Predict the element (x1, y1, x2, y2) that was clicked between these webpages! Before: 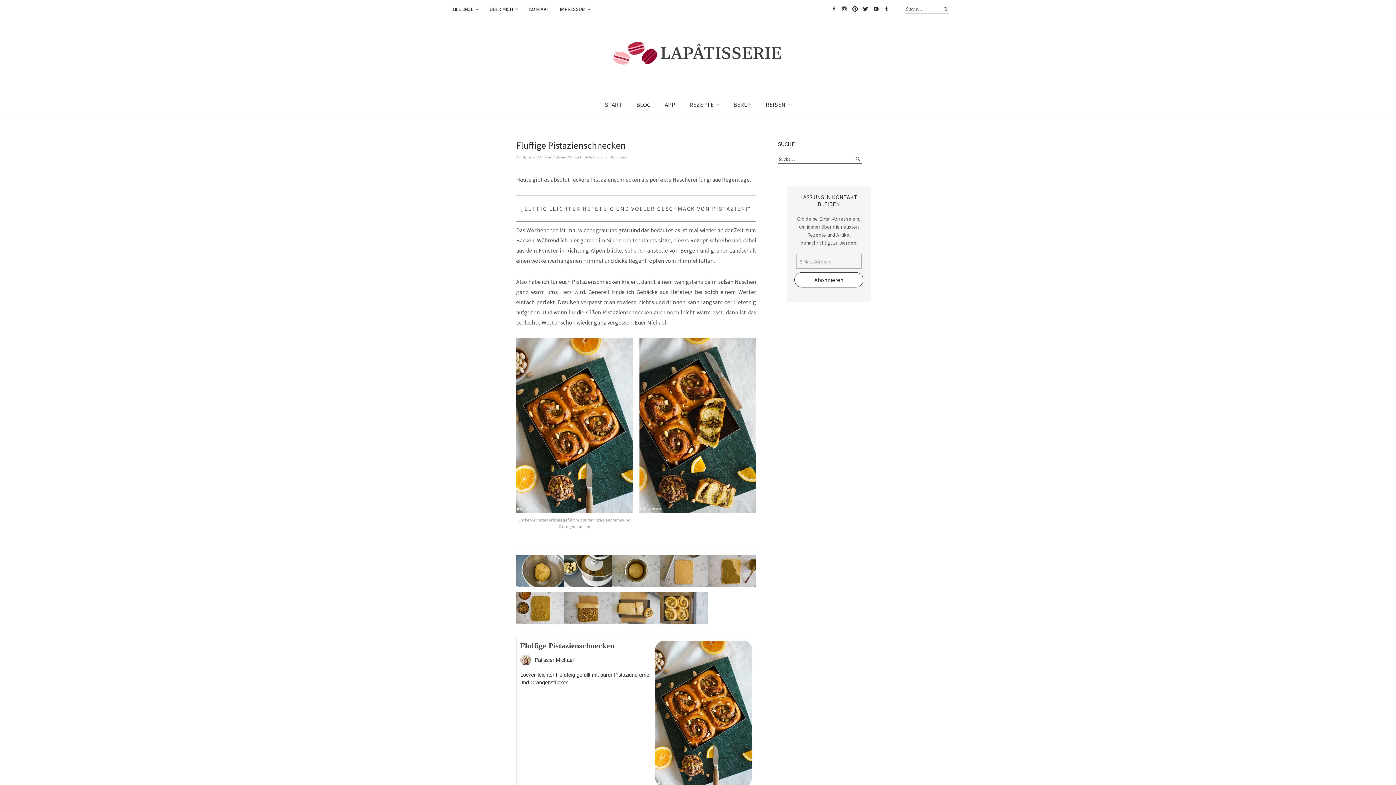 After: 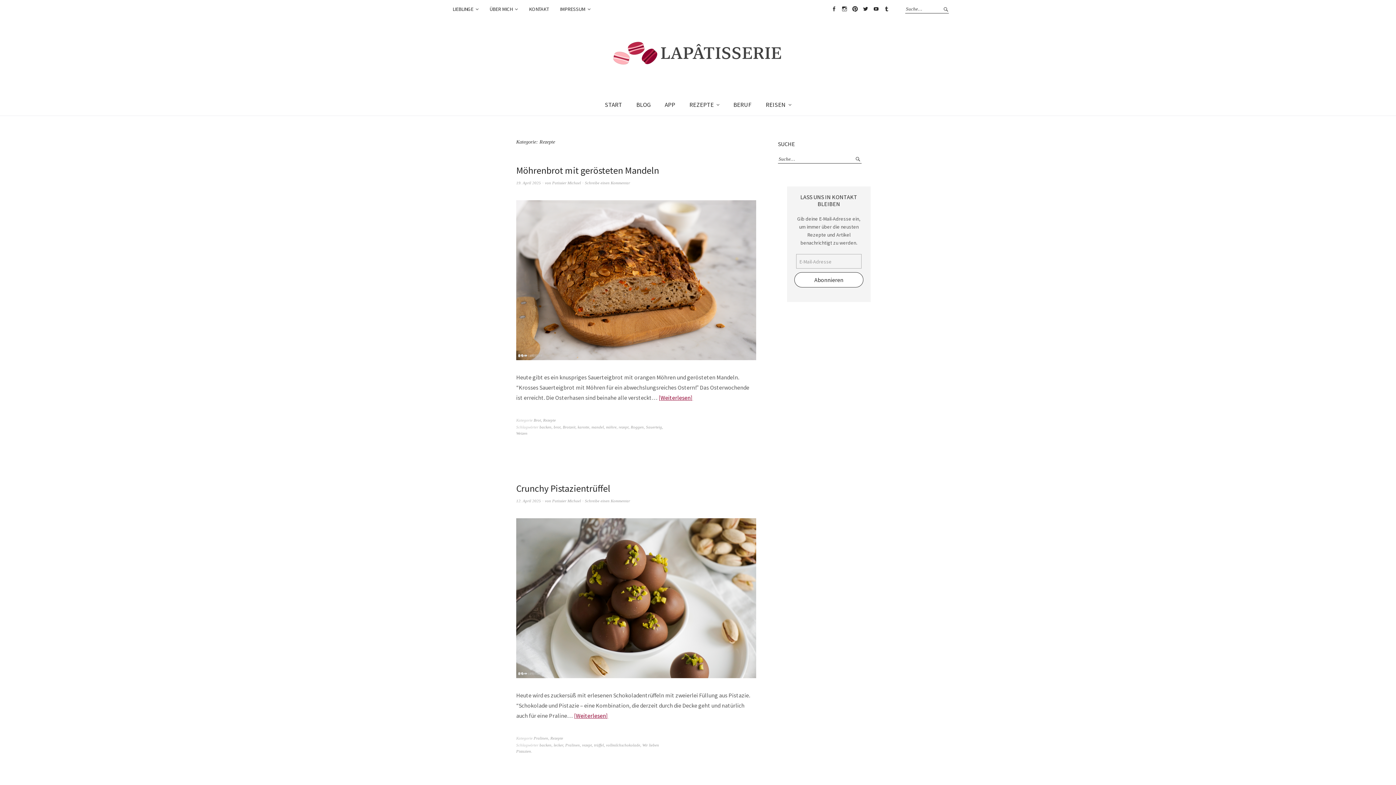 Action: bbox: (683, 94, 726, 115) label: REZEPTE